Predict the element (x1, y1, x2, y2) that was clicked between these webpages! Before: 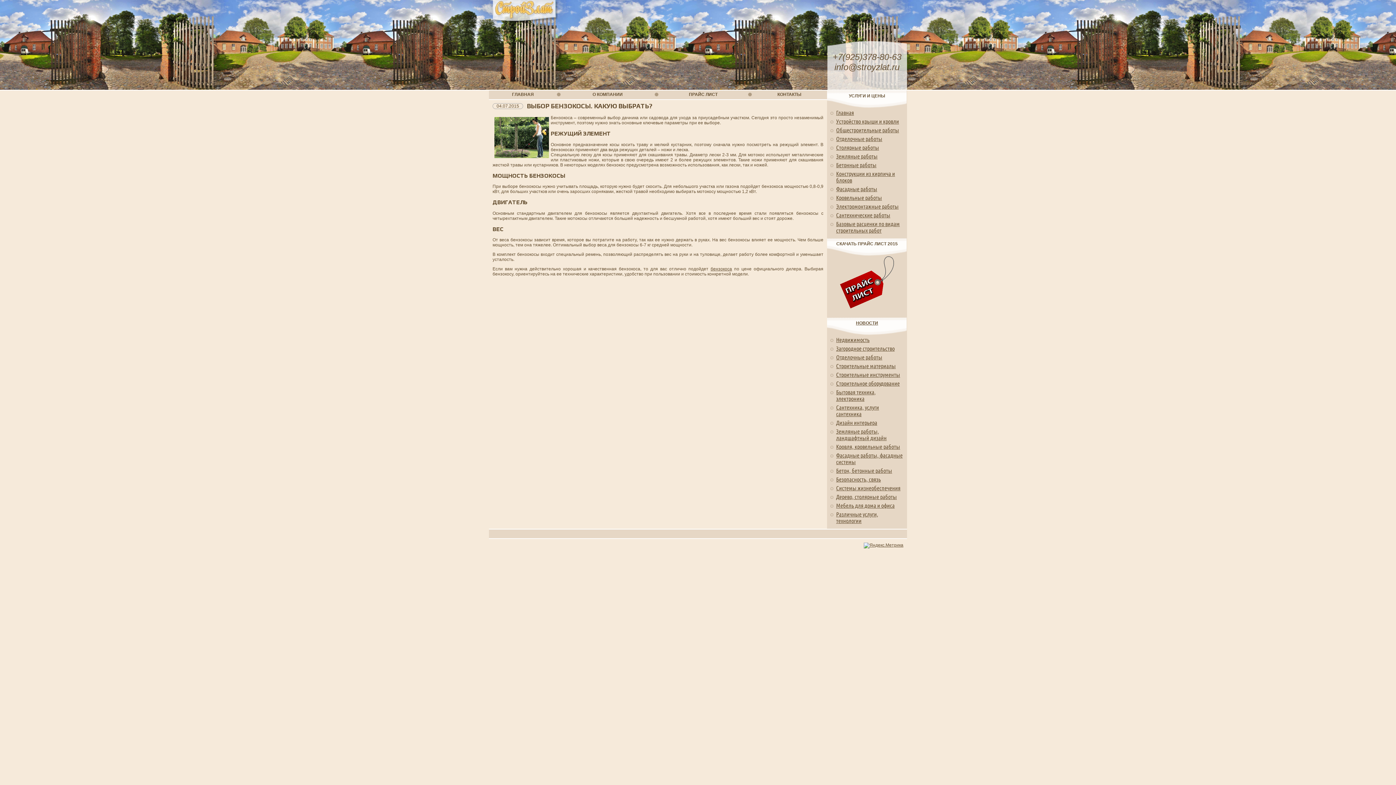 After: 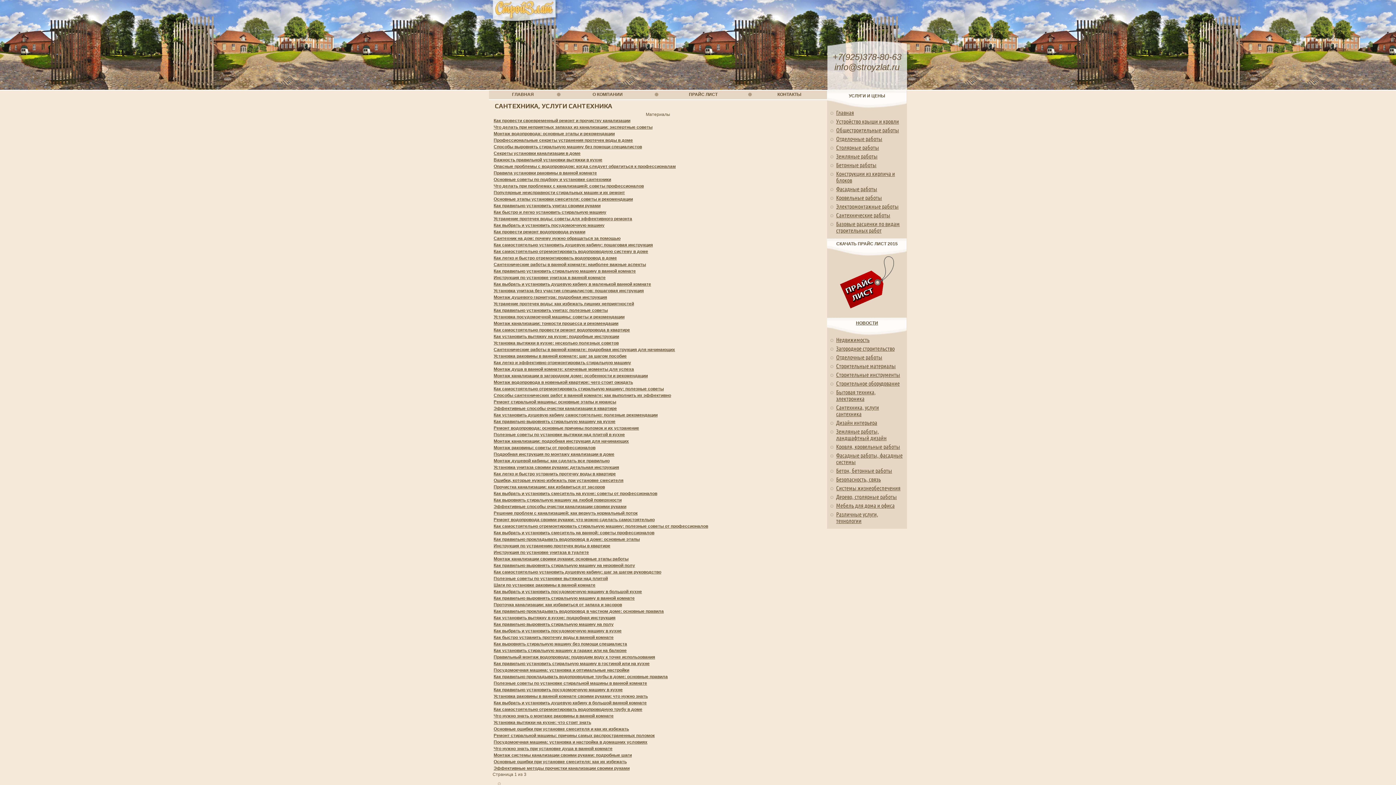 Action: label: Сантехника, услуги сантехника bbox: (836, 404, 879, 417)